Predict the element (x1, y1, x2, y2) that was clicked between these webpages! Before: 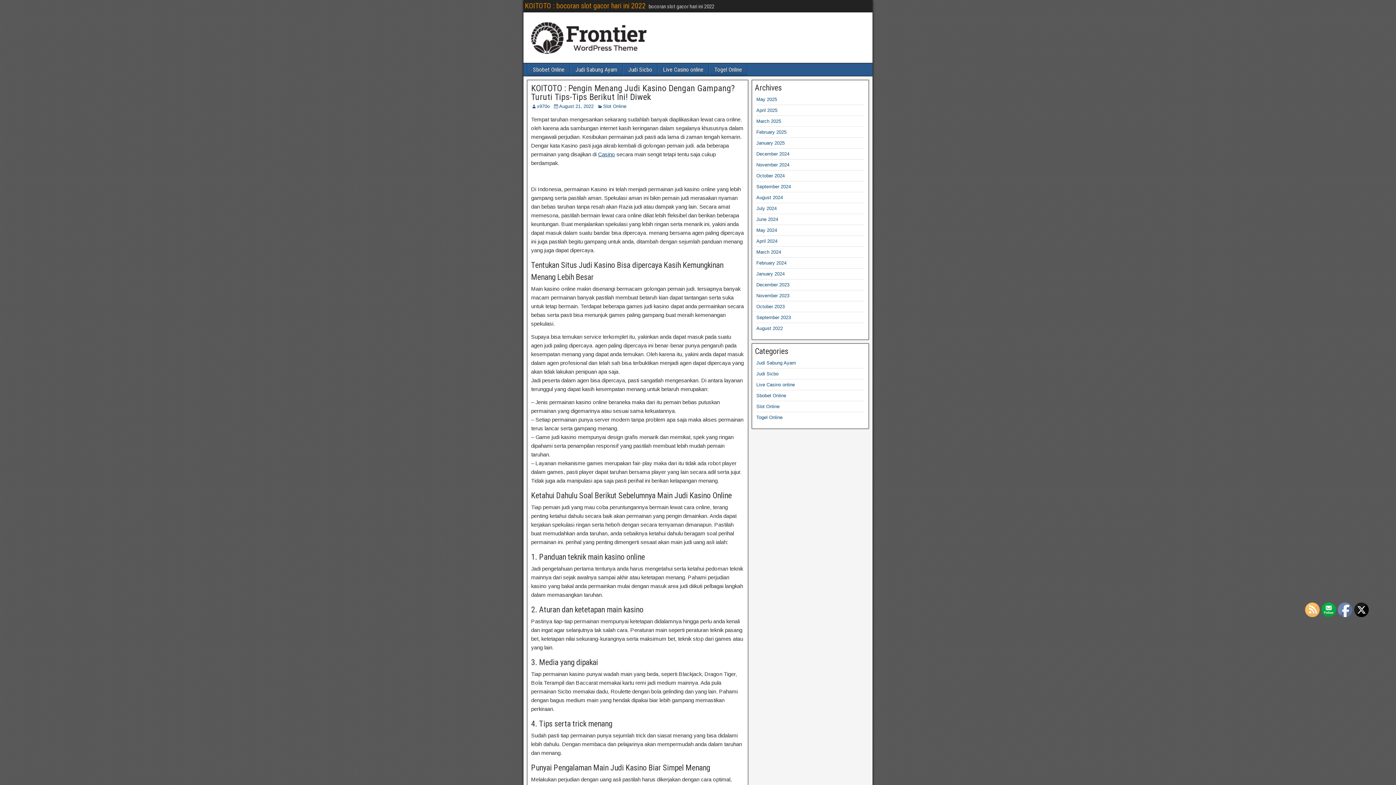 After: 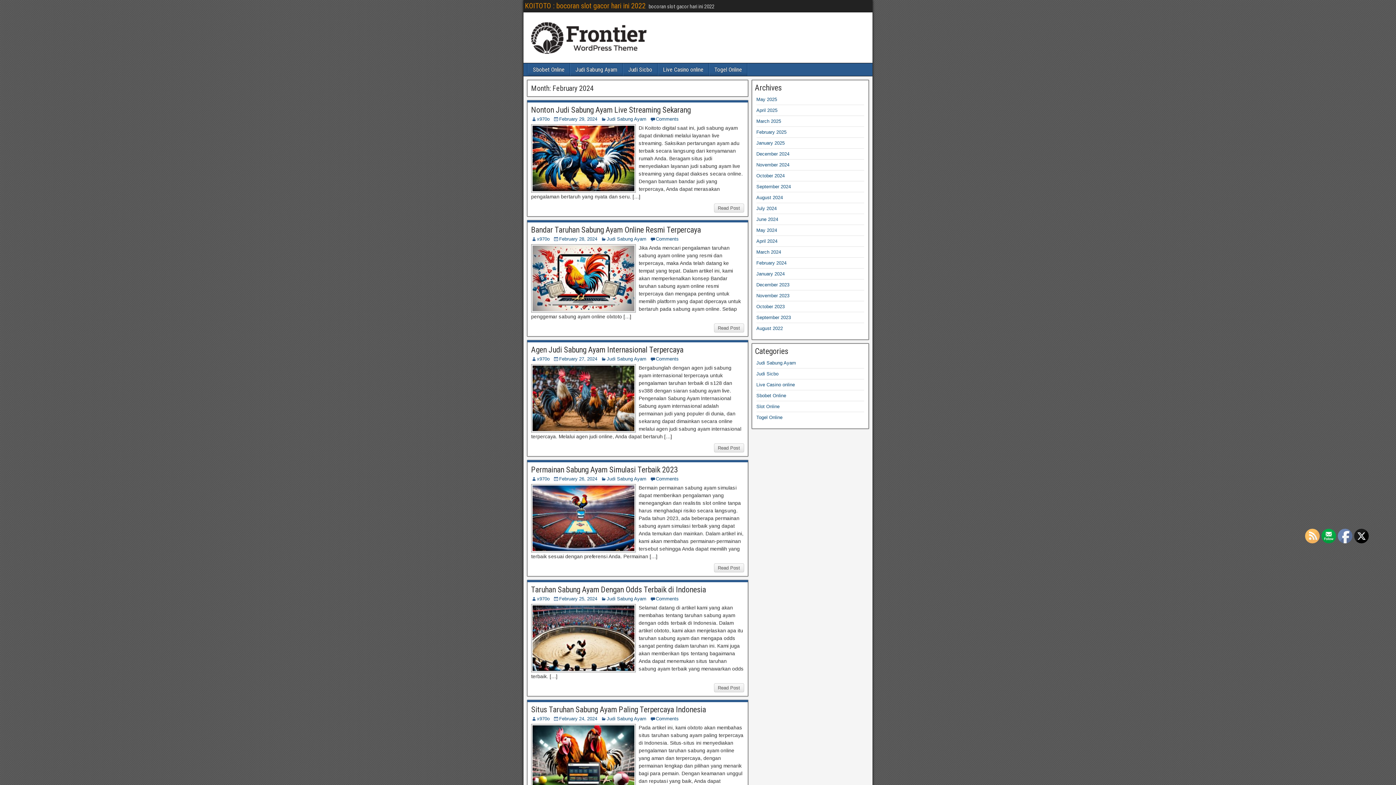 Action: label: February 2024 bbox: (756, 260, 786, 265)